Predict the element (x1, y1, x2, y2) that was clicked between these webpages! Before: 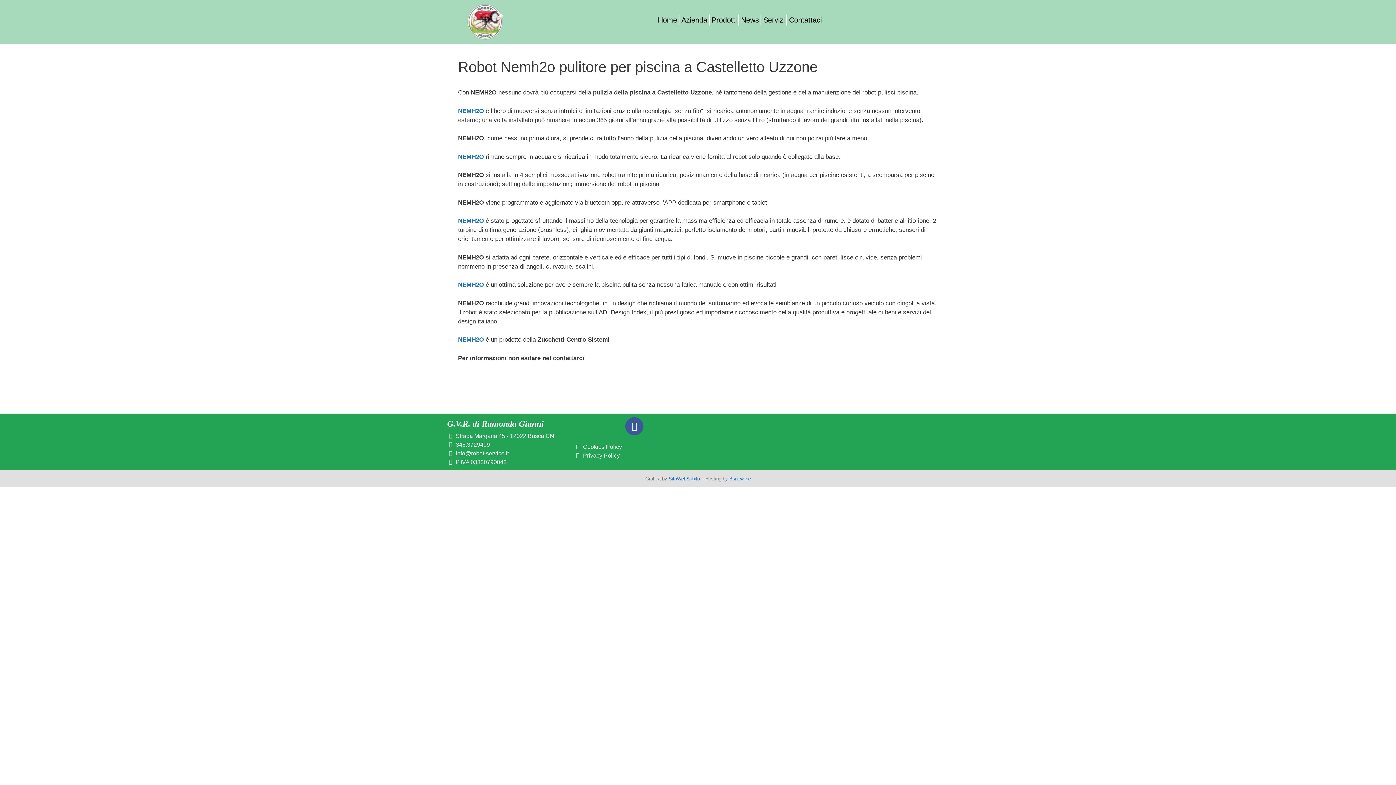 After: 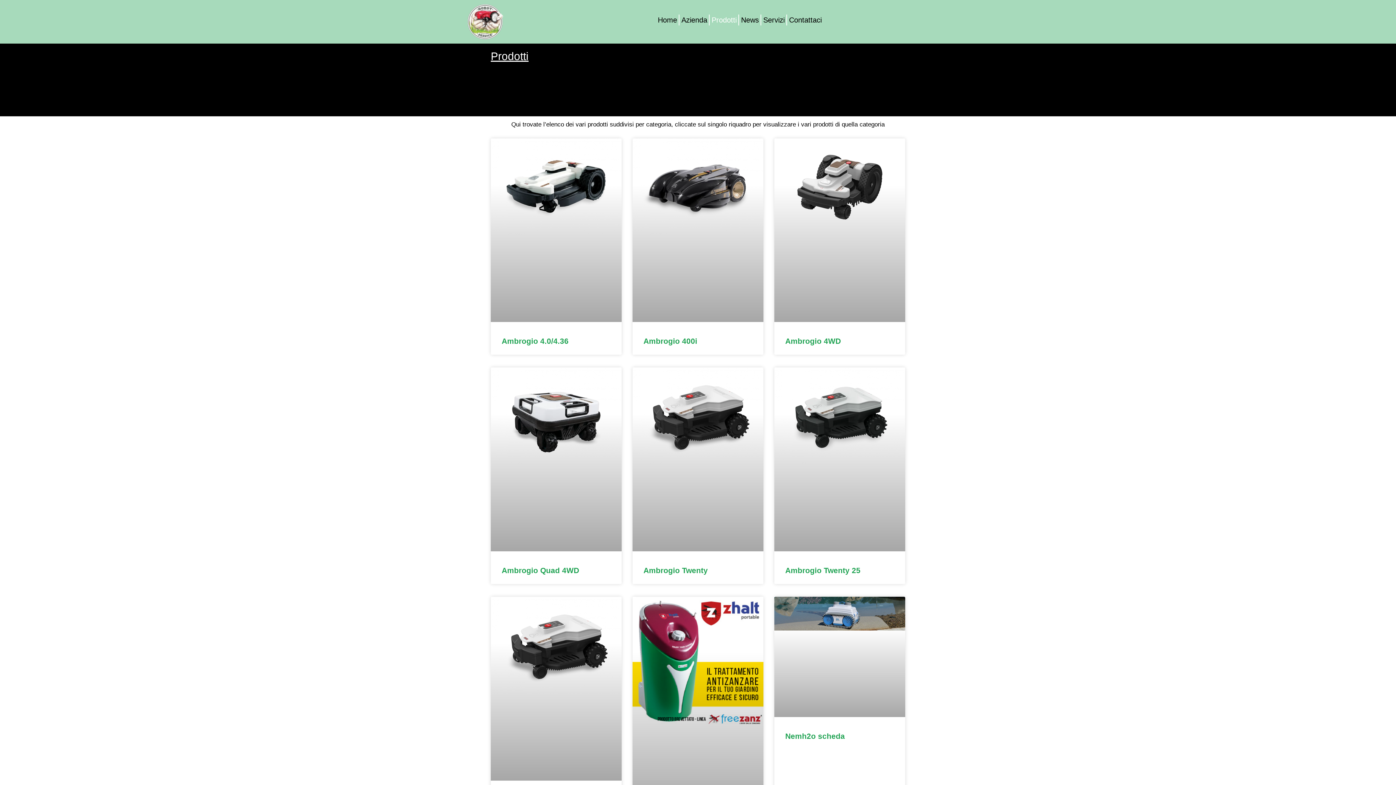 Action: bbox: (709, 14, 738, 25) label: Prodotti